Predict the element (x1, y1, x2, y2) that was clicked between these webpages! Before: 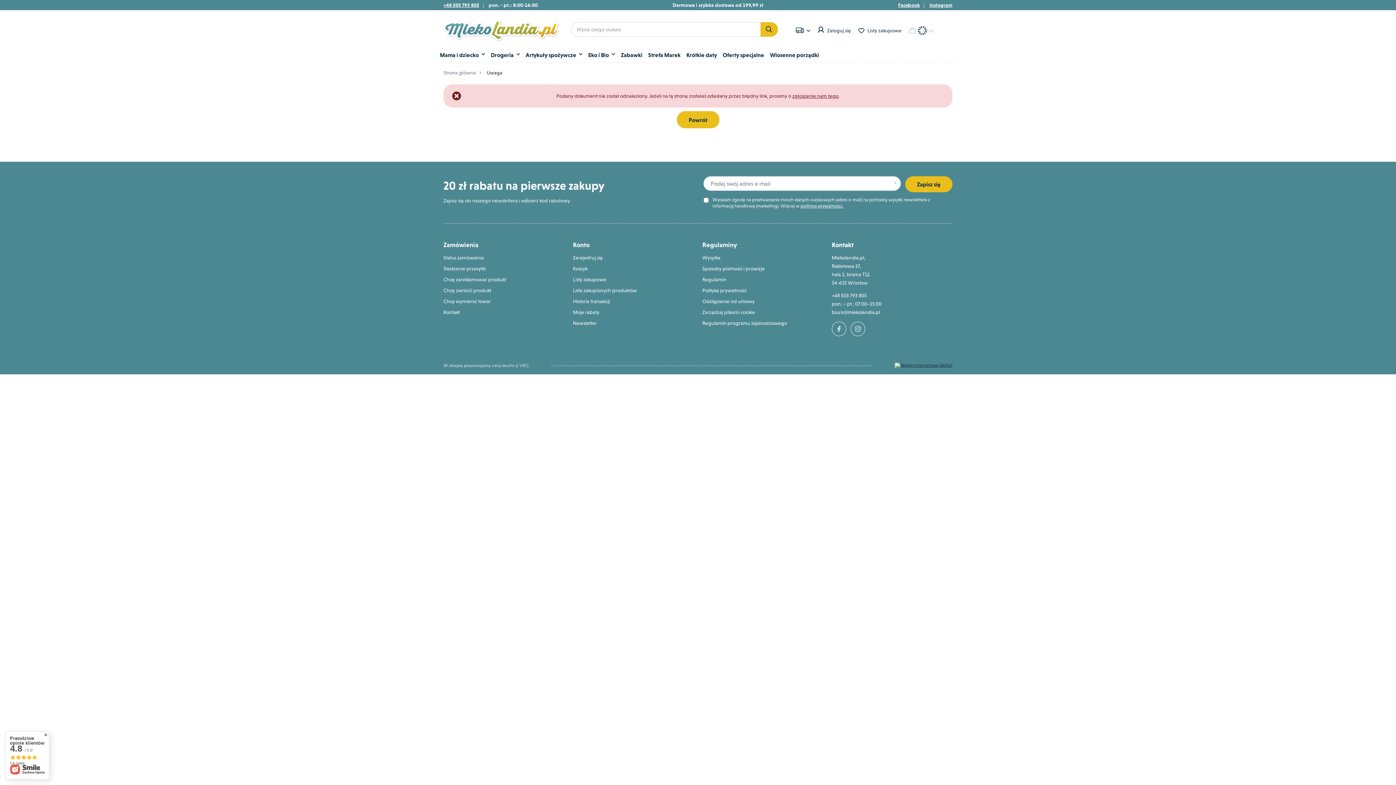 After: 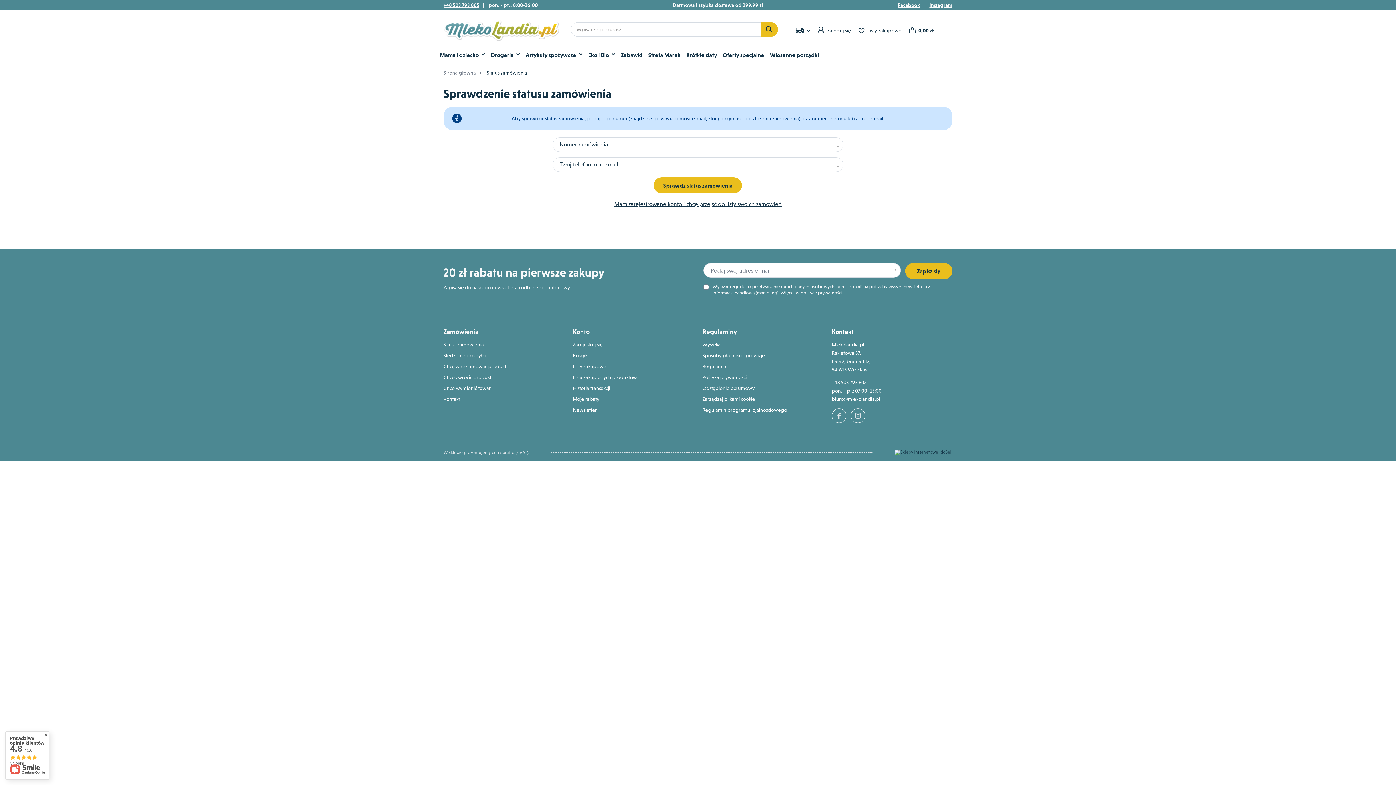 Action: bbox: (443, 254, 549, 261) label: Status zamówienia